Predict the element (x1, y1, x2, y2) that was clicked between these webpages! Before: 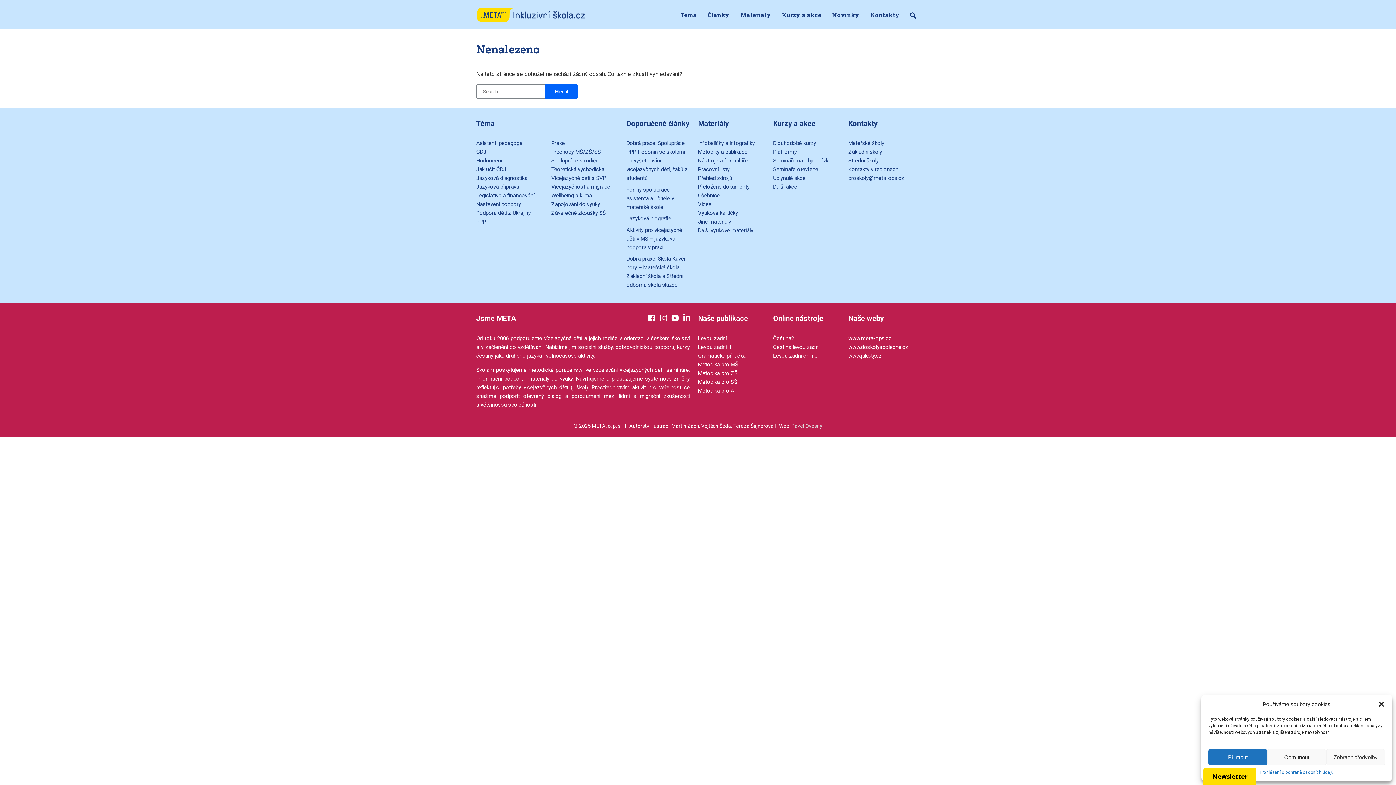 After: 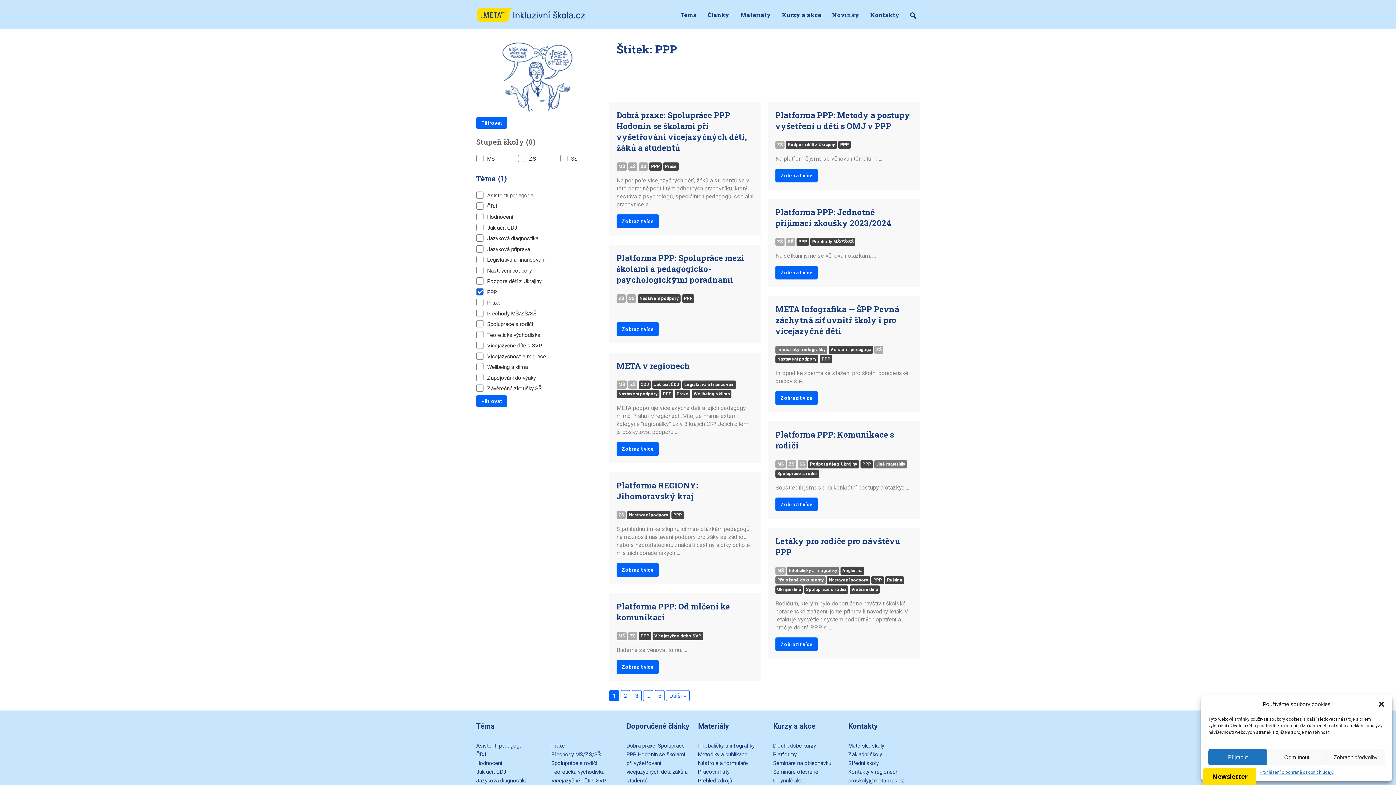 Action: label: PPP bbox: (476, 218, 486, 225)